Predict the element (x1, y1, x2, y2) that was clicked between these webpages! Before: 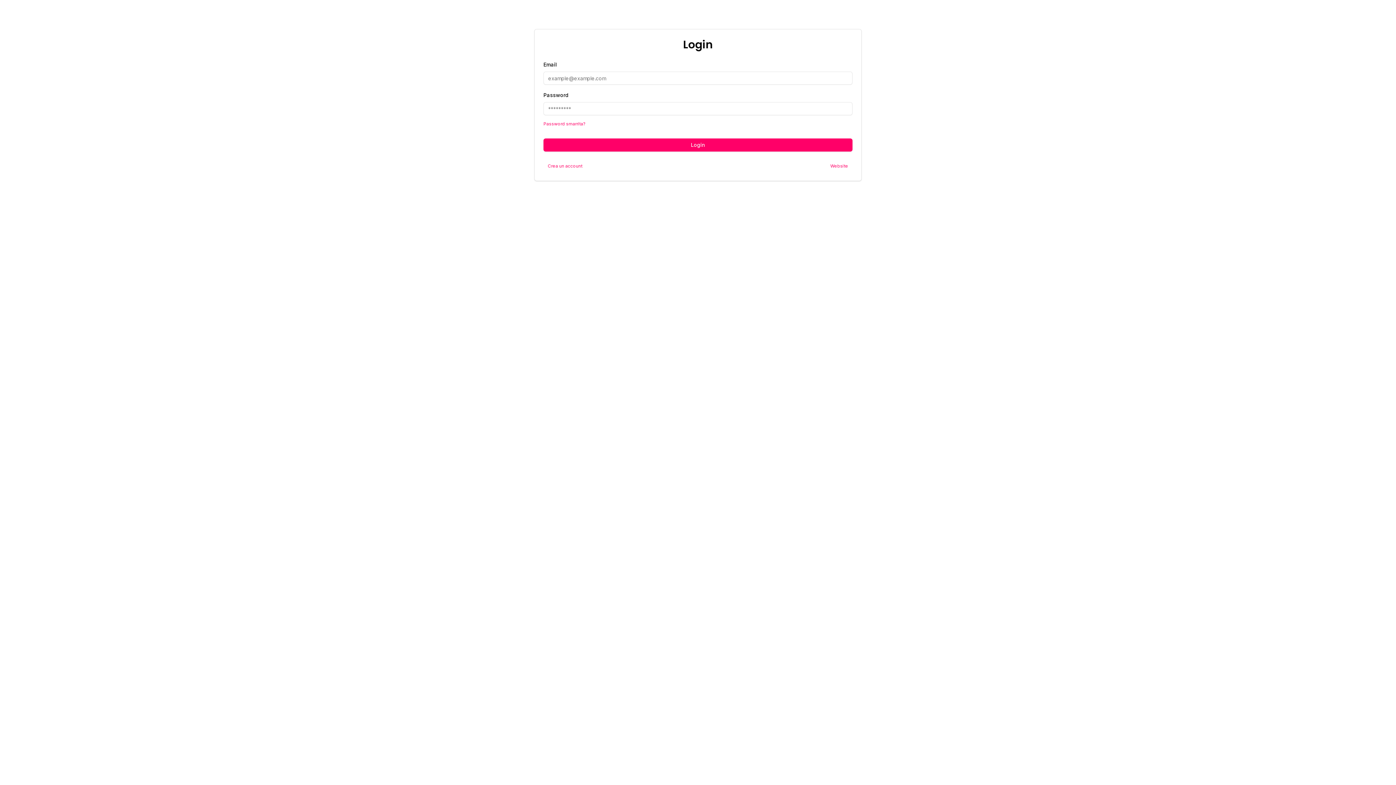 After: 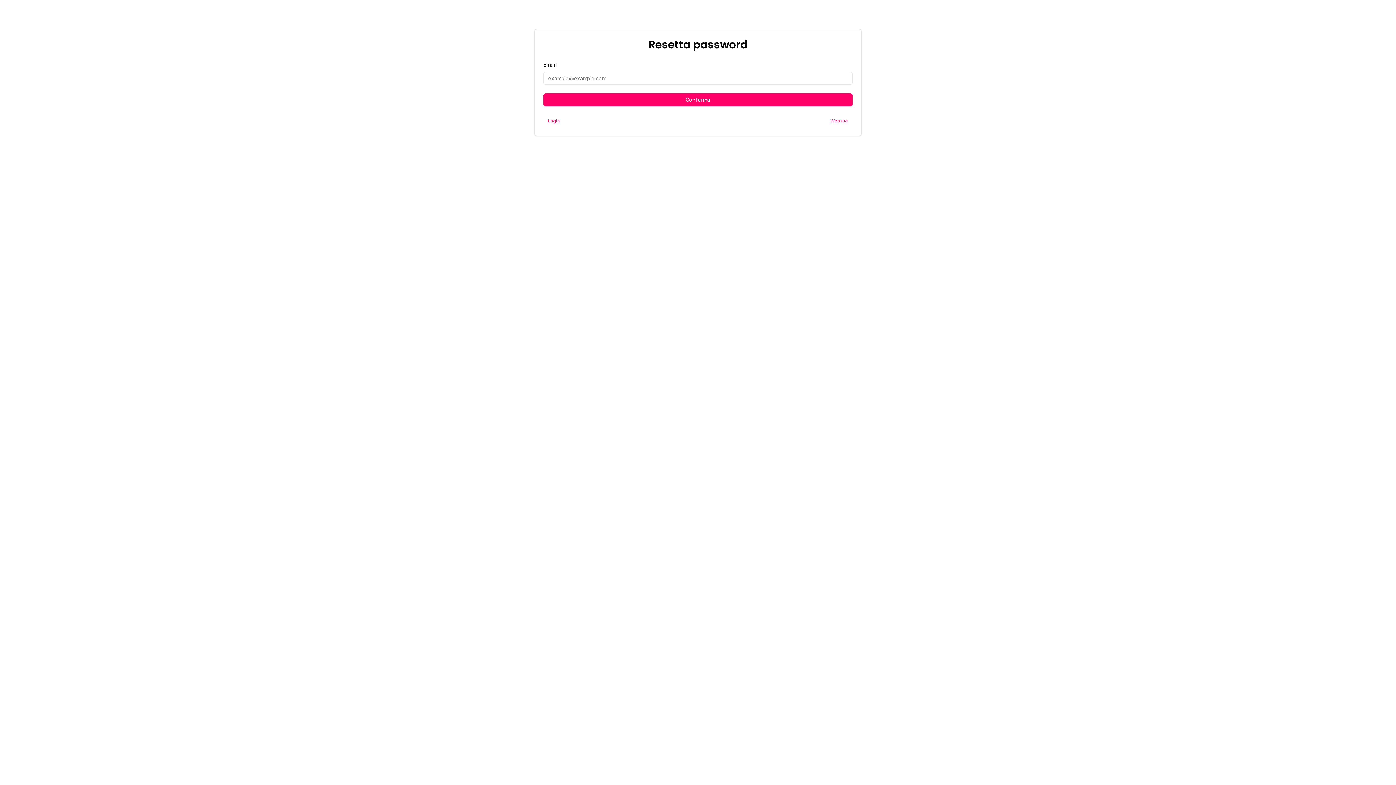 Action: bbox: (543, 118, 585, 129) label: Password smarrita?